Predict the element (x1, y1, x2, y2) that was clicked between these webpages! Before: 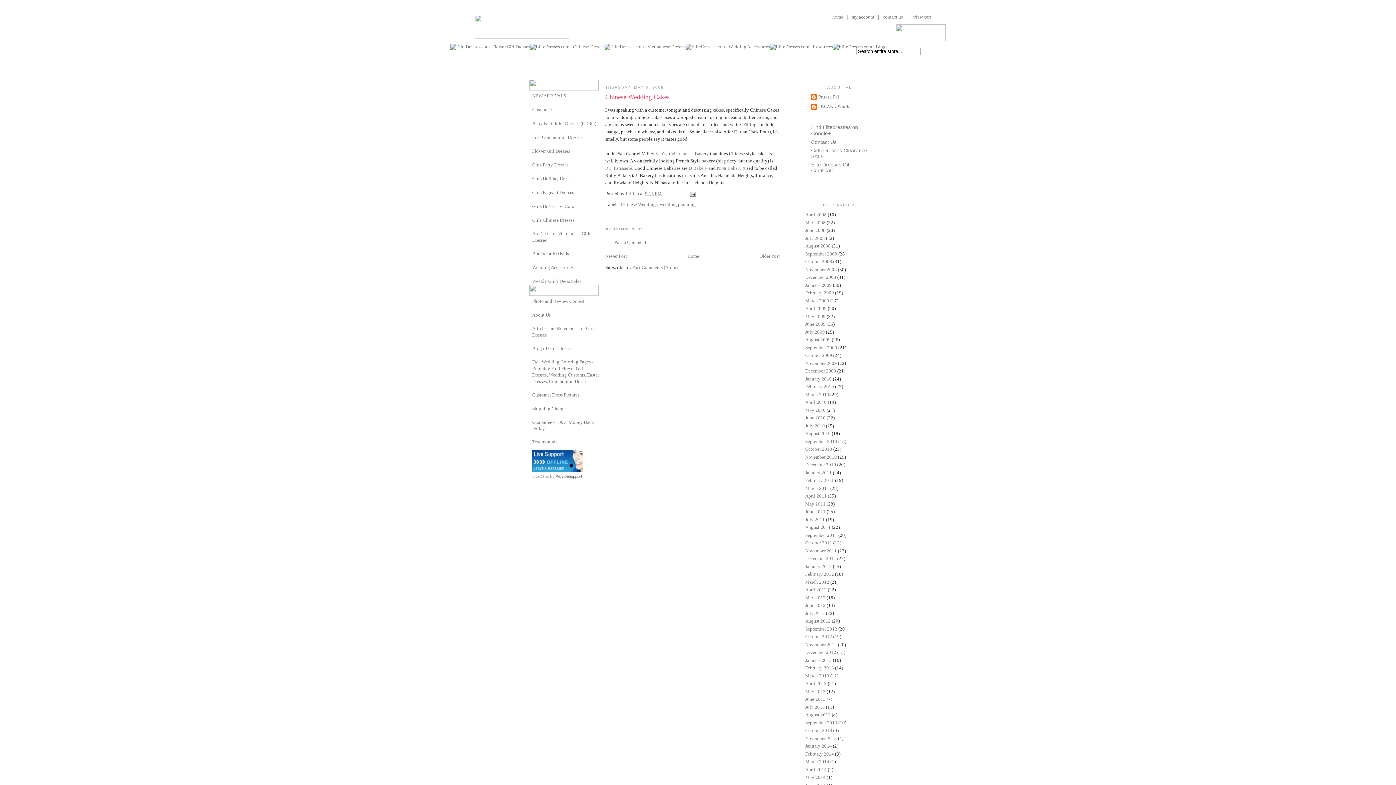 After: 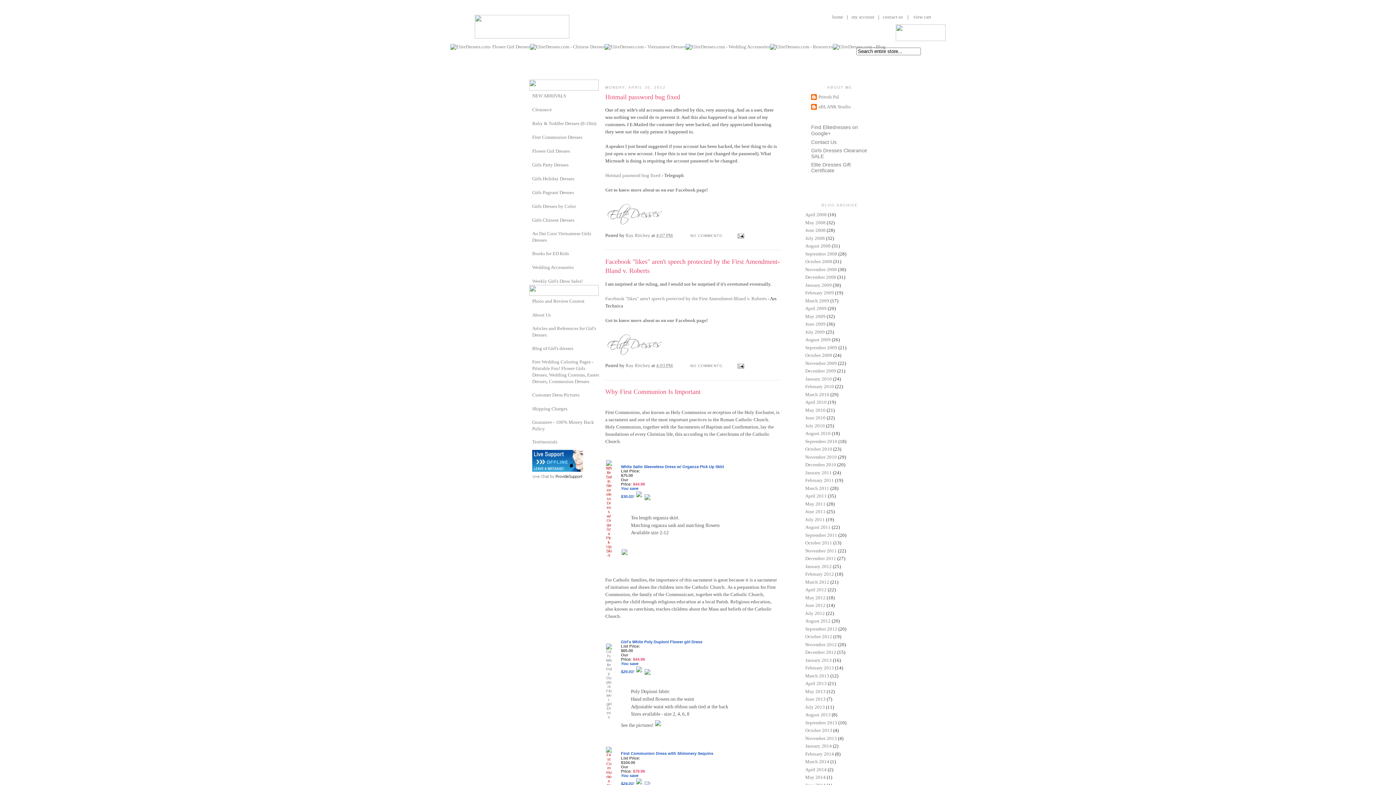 Action: label: April 2012 bbox: (805, 587, 826, 592)